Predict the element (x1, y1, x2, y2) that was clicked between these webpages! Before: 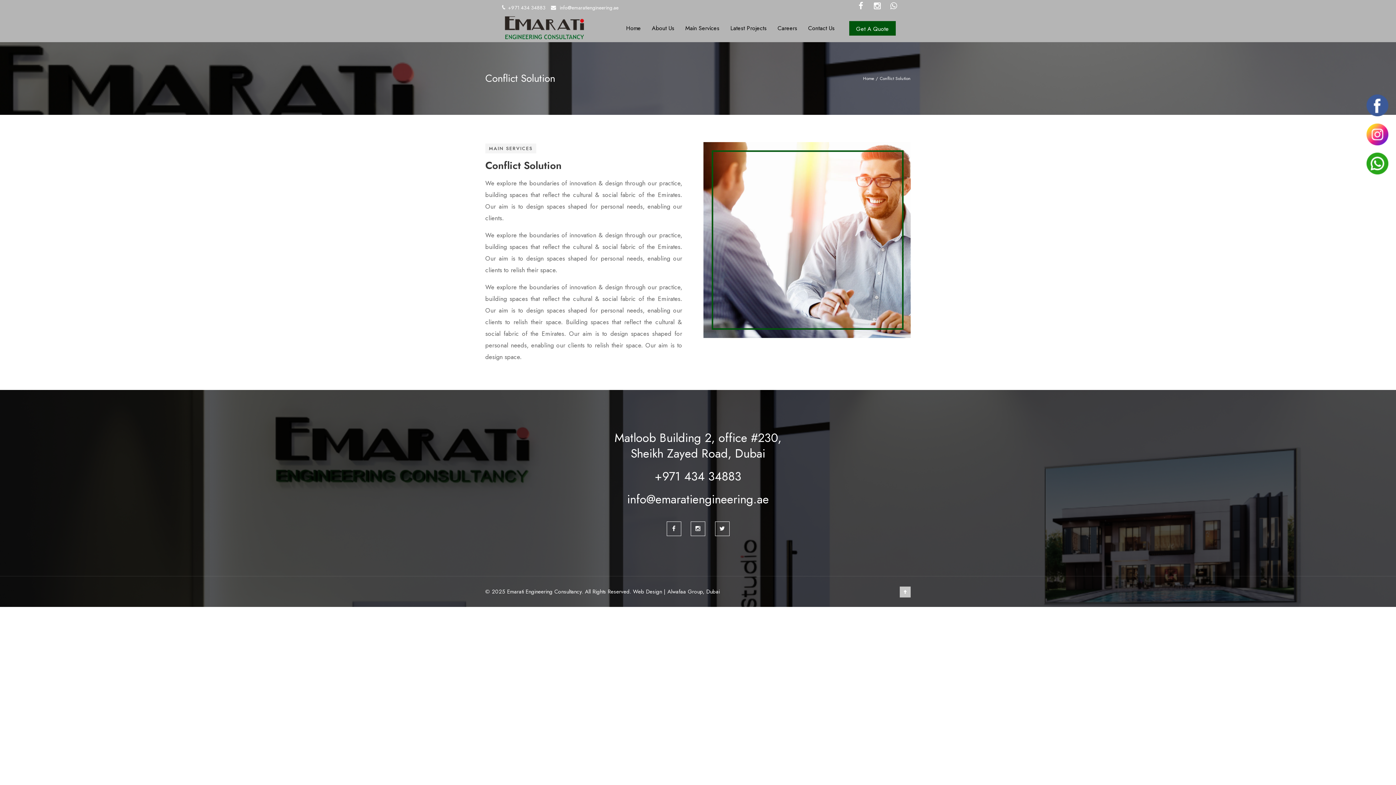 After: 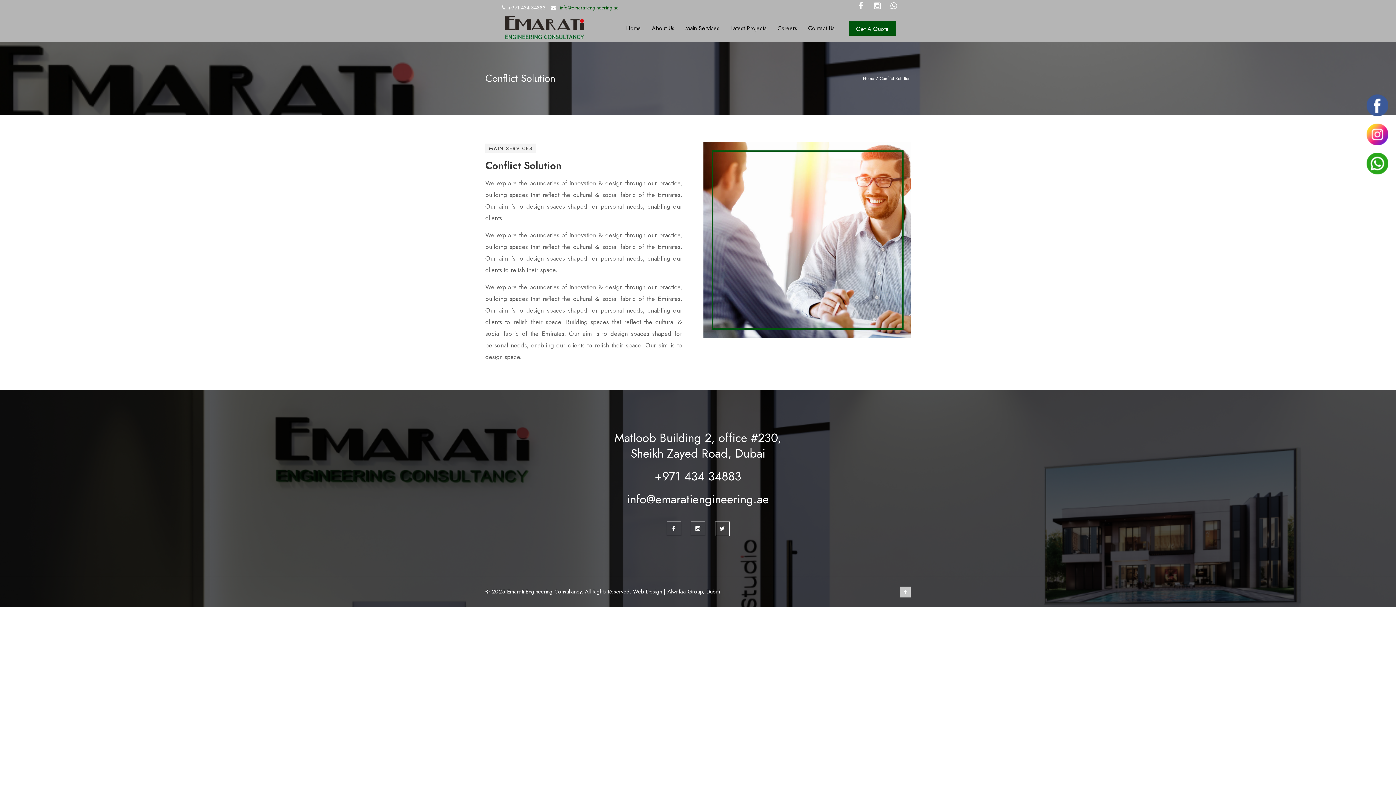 Action: label: info@emaratiengineering.ae bbox: (559, 4, 618, 11)